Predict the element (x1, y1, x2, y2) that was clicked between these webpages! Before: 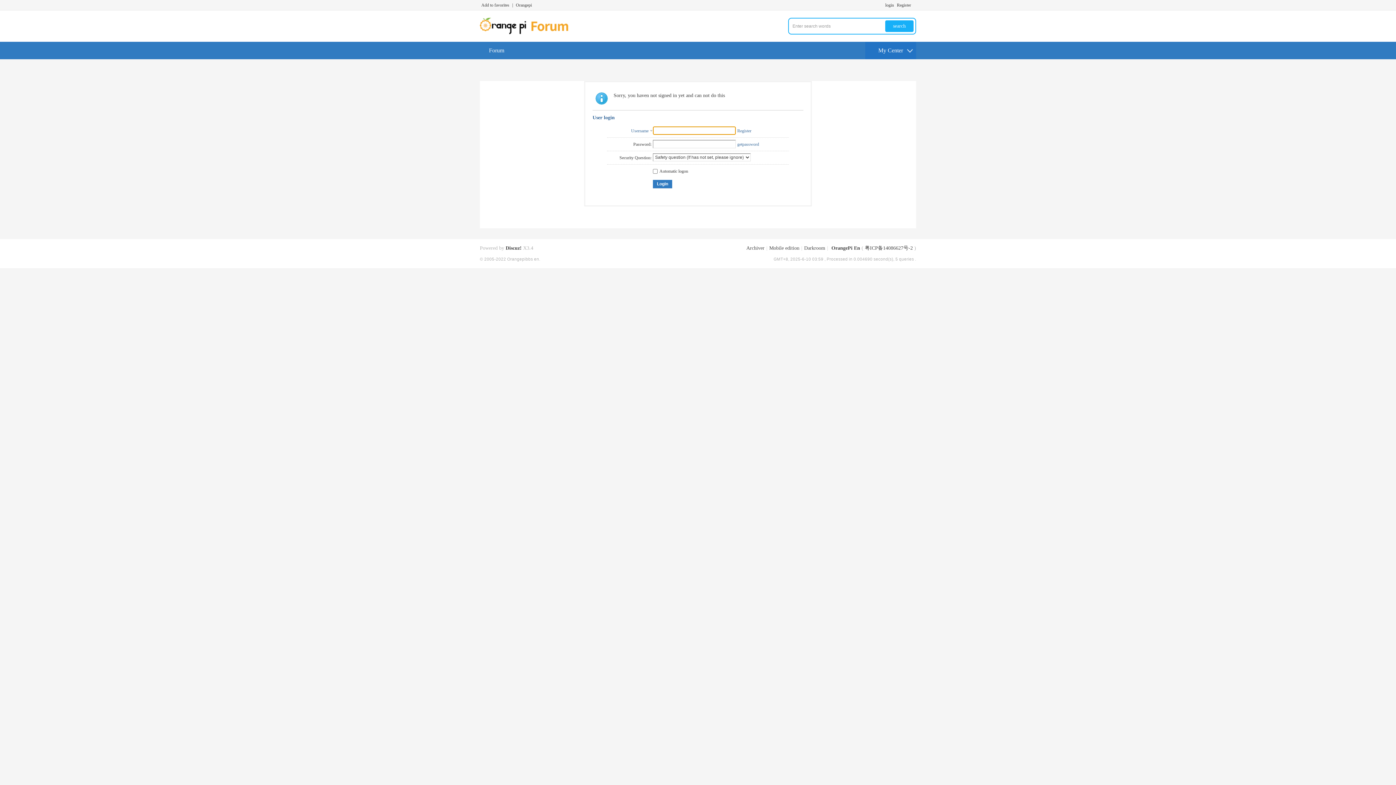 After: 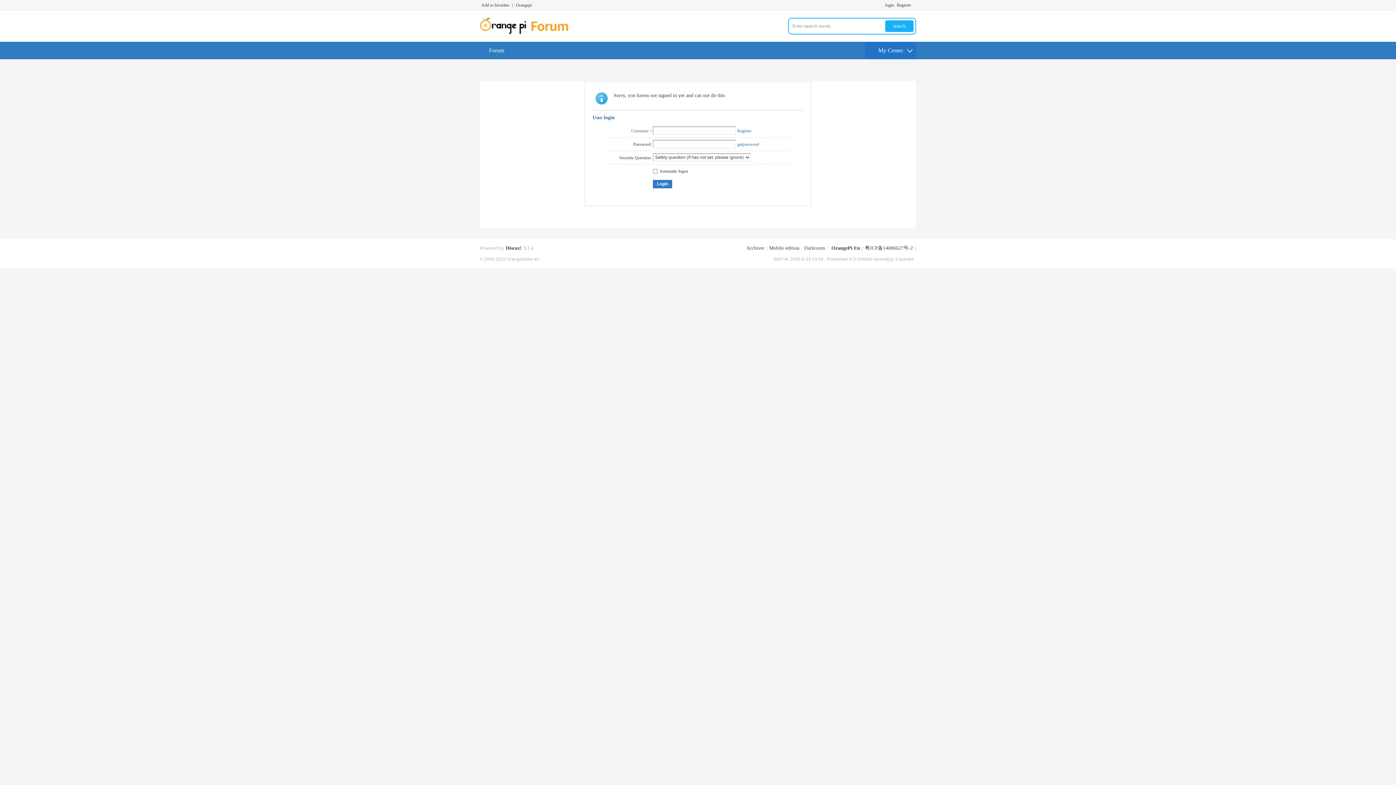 Action: label: | bbox: (510, 0, 514, 10)